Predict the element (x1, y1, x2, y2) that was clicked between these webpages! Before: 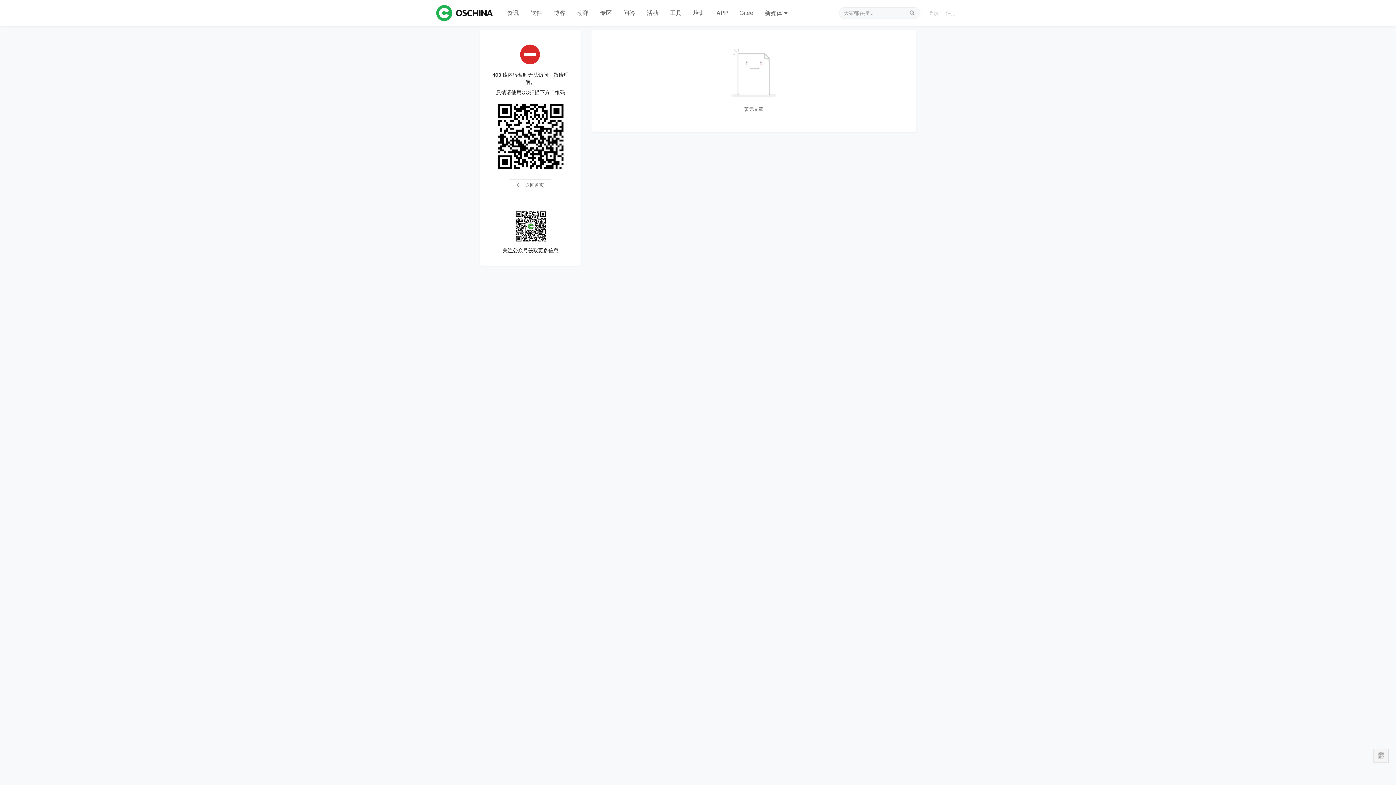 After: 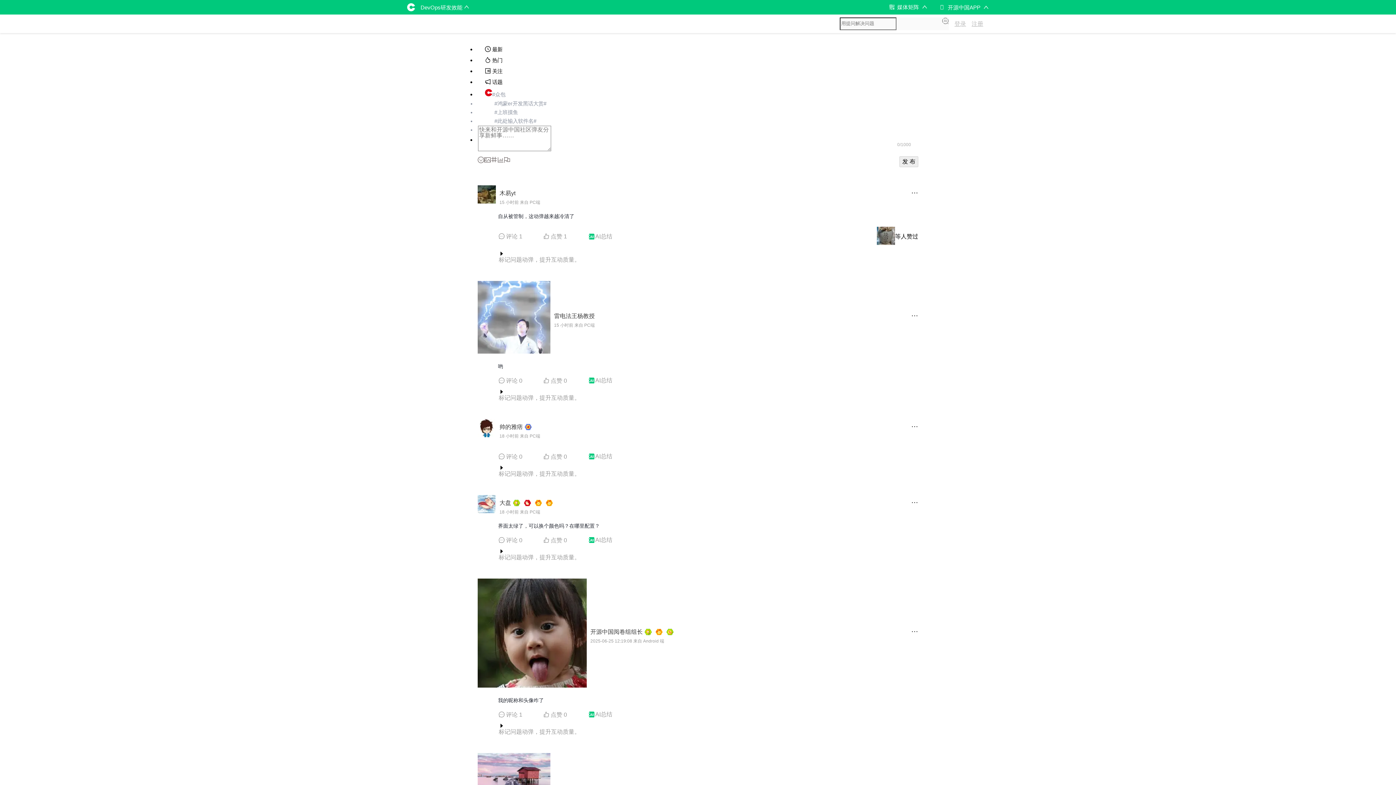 Action: label: 动弹 bbox: (571, 0, 594, 26)